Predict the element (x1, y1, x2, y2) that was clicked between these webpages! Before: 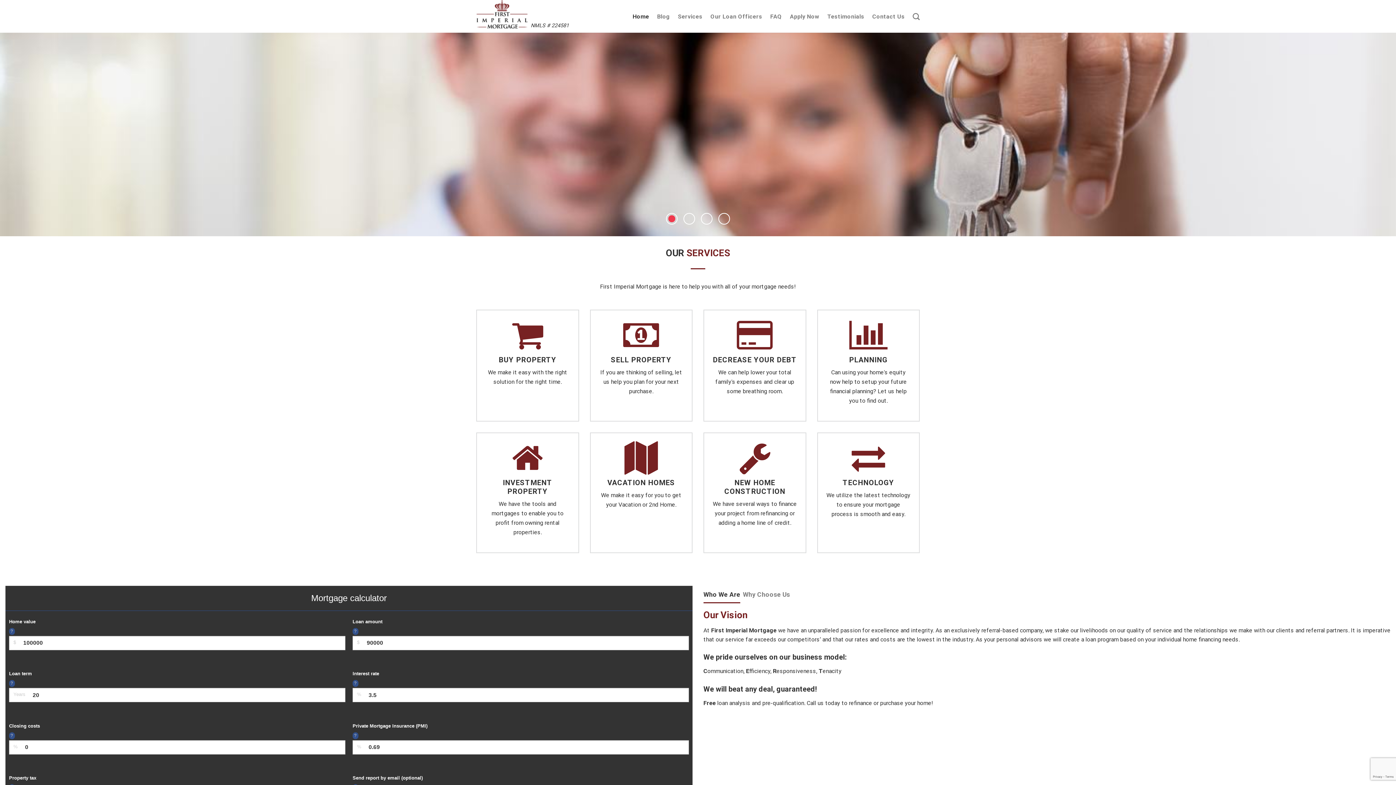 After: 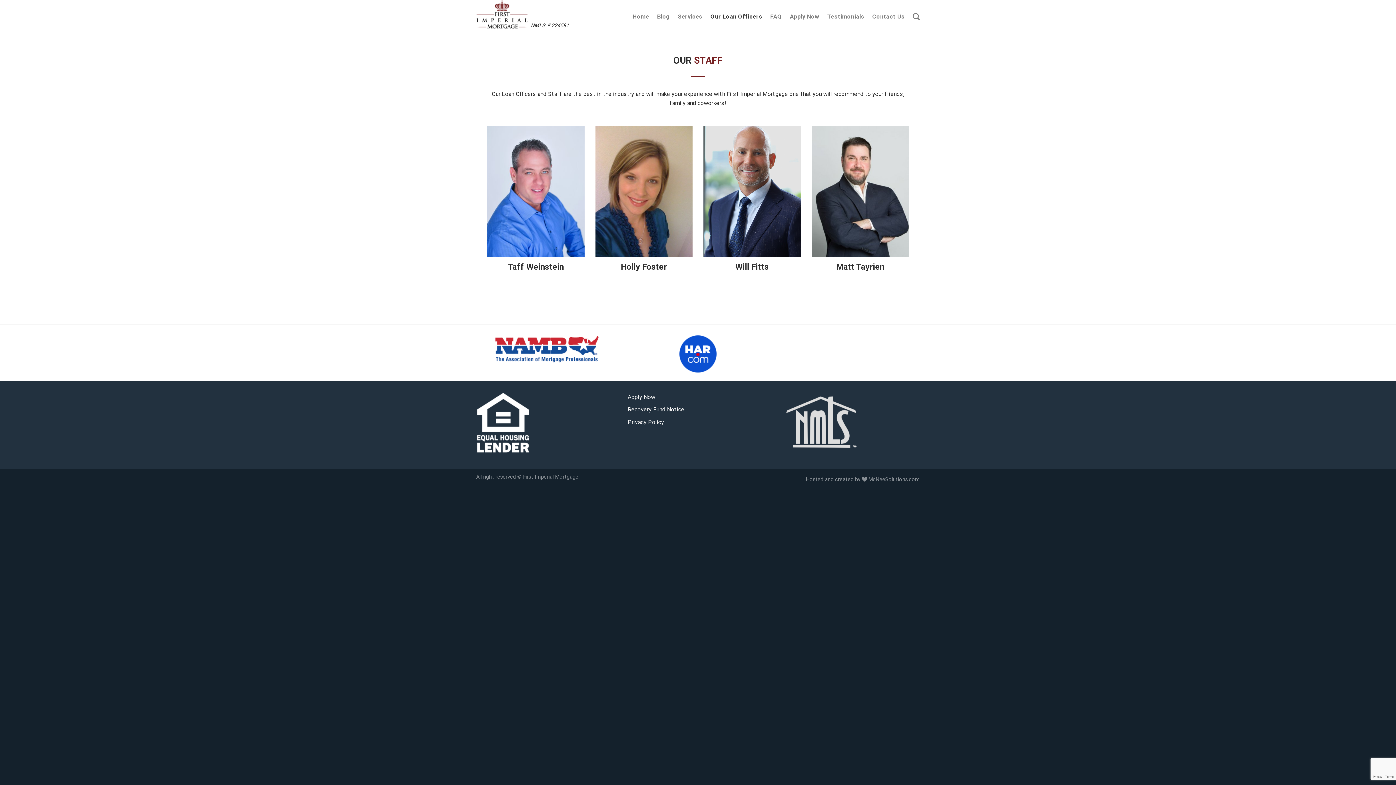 Action: label: Our Loan Officers bbox: (710, 8, 762, 24)